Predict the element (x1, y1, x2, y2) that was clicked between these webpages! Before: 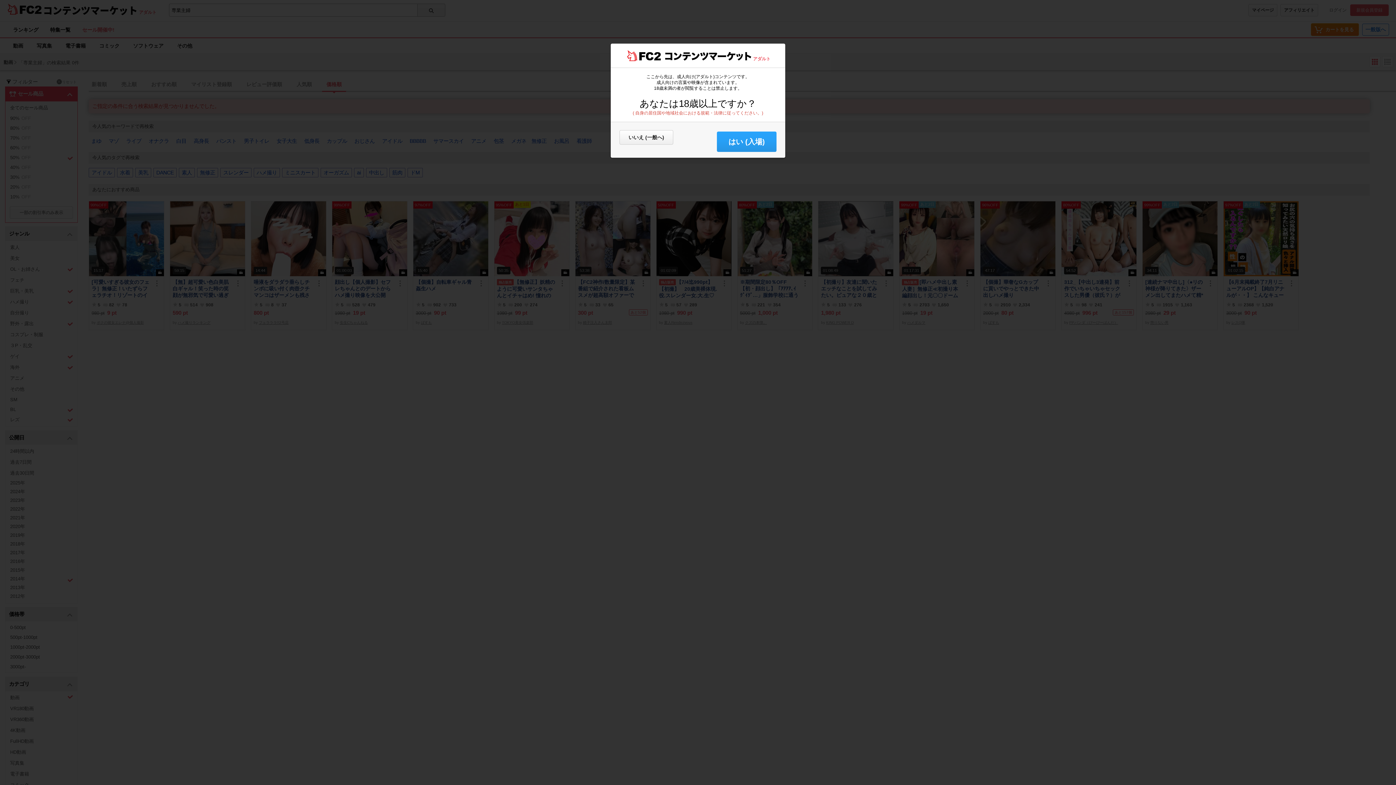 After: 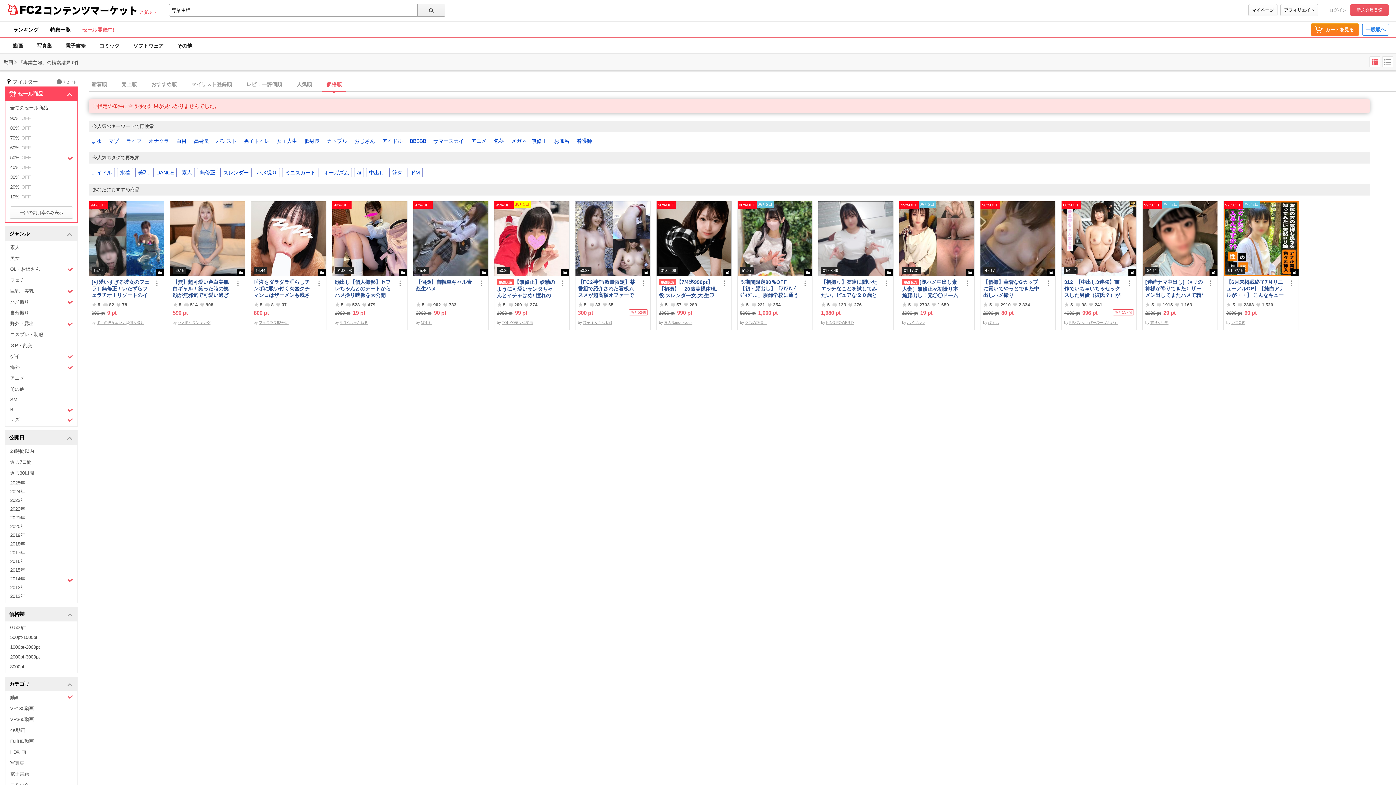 Action: label: はい (入場) bbox: (717, 131, 776, 152)